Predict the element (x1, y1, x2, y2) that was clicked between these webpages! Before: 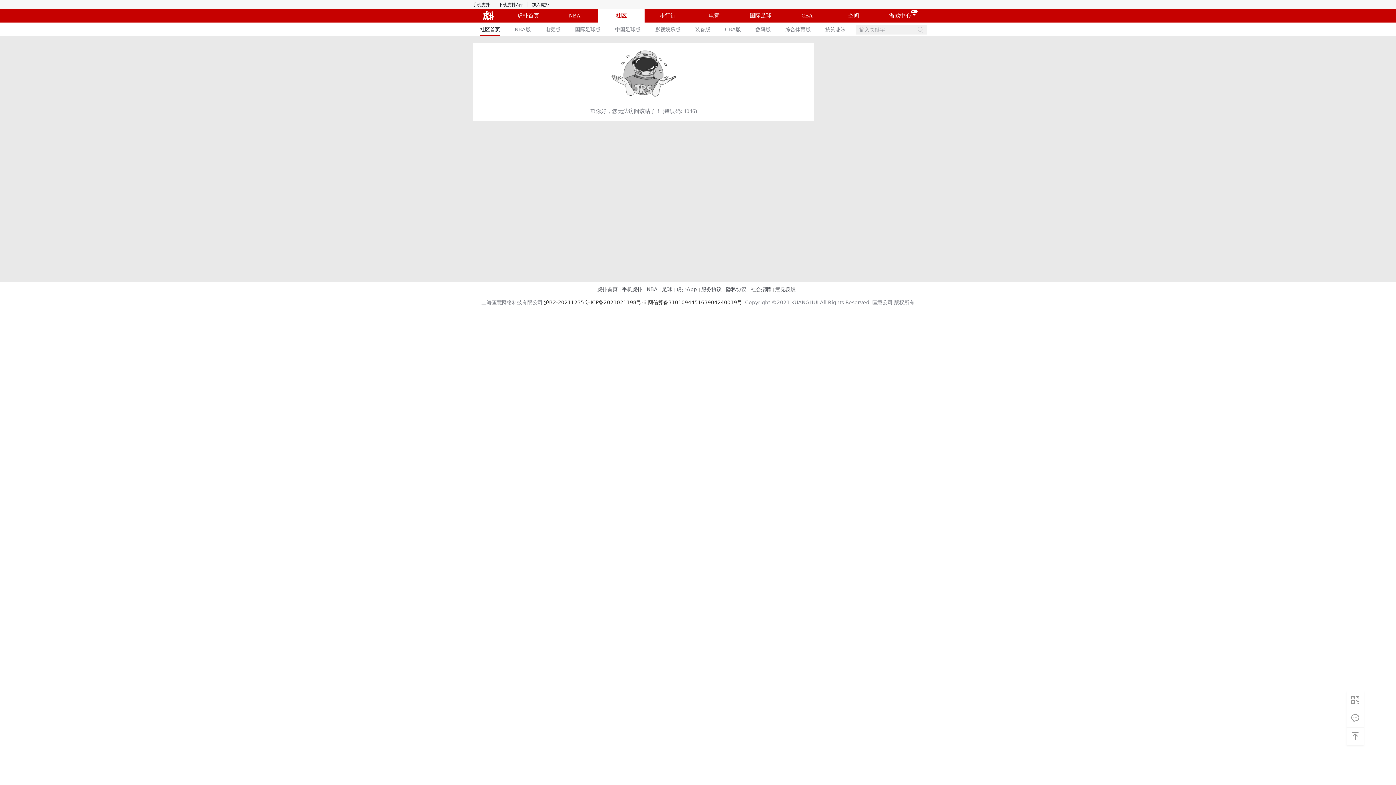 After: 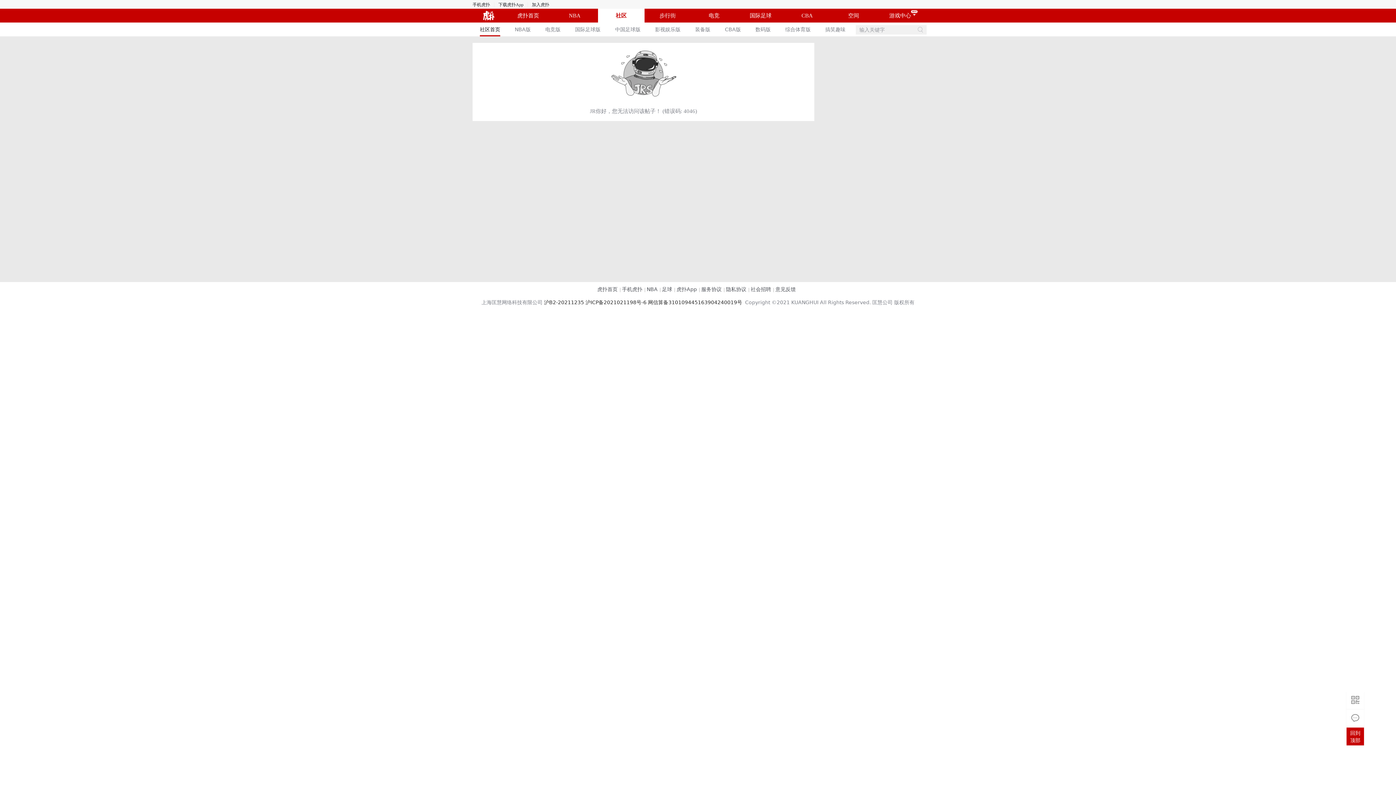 Action: bbox: (1346, 728, 1364, 745)